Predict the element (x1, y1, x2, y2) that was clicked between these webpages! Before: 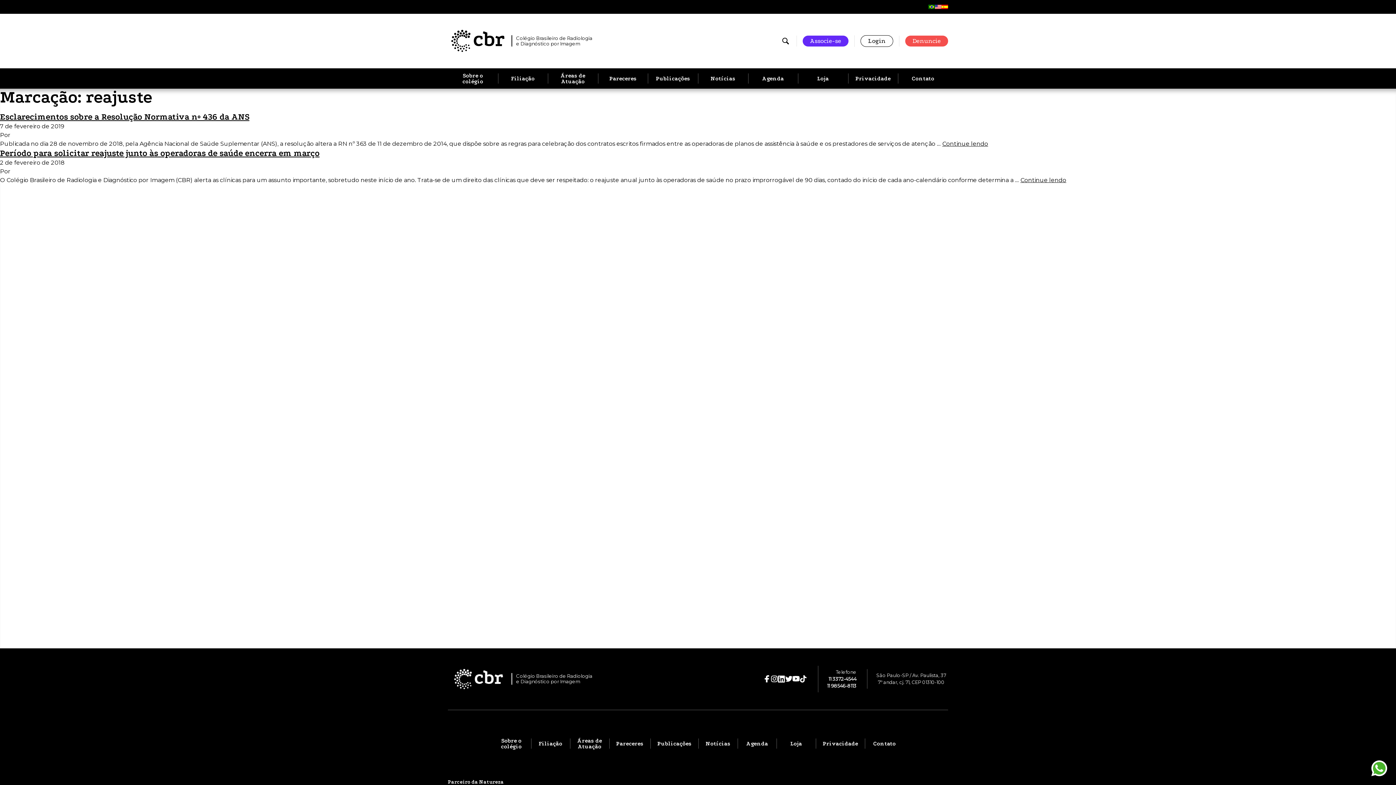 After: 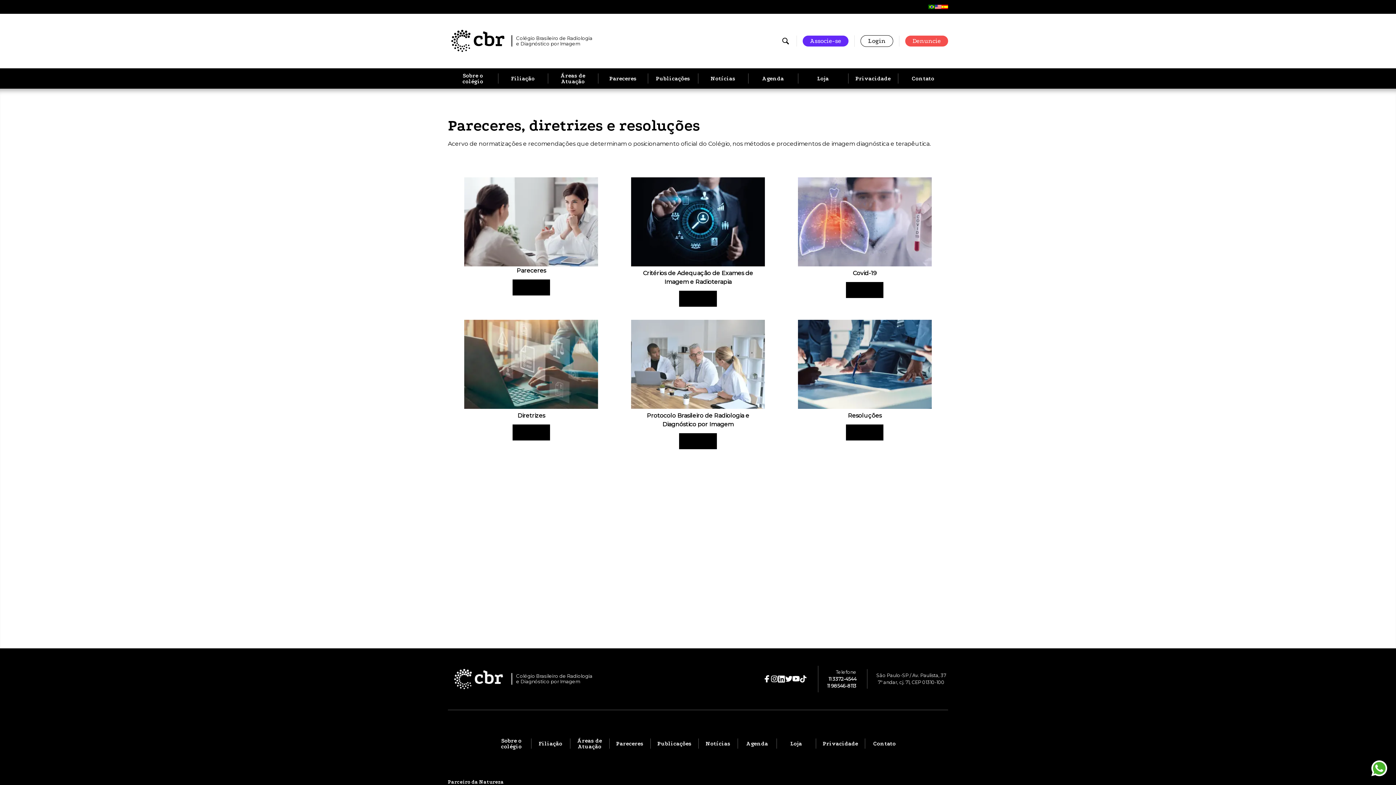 Action: label: Pareceres bbox: (598, 68, 648, 88)